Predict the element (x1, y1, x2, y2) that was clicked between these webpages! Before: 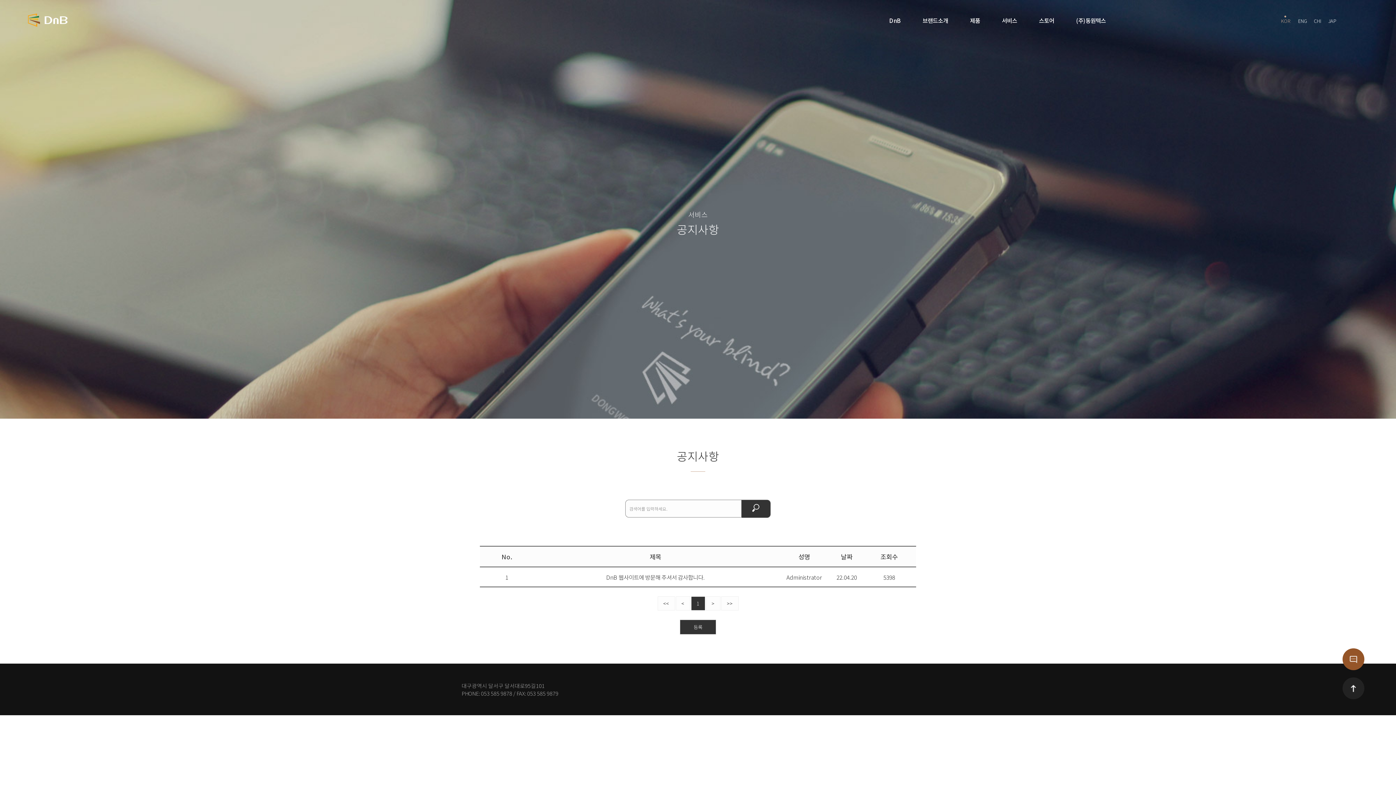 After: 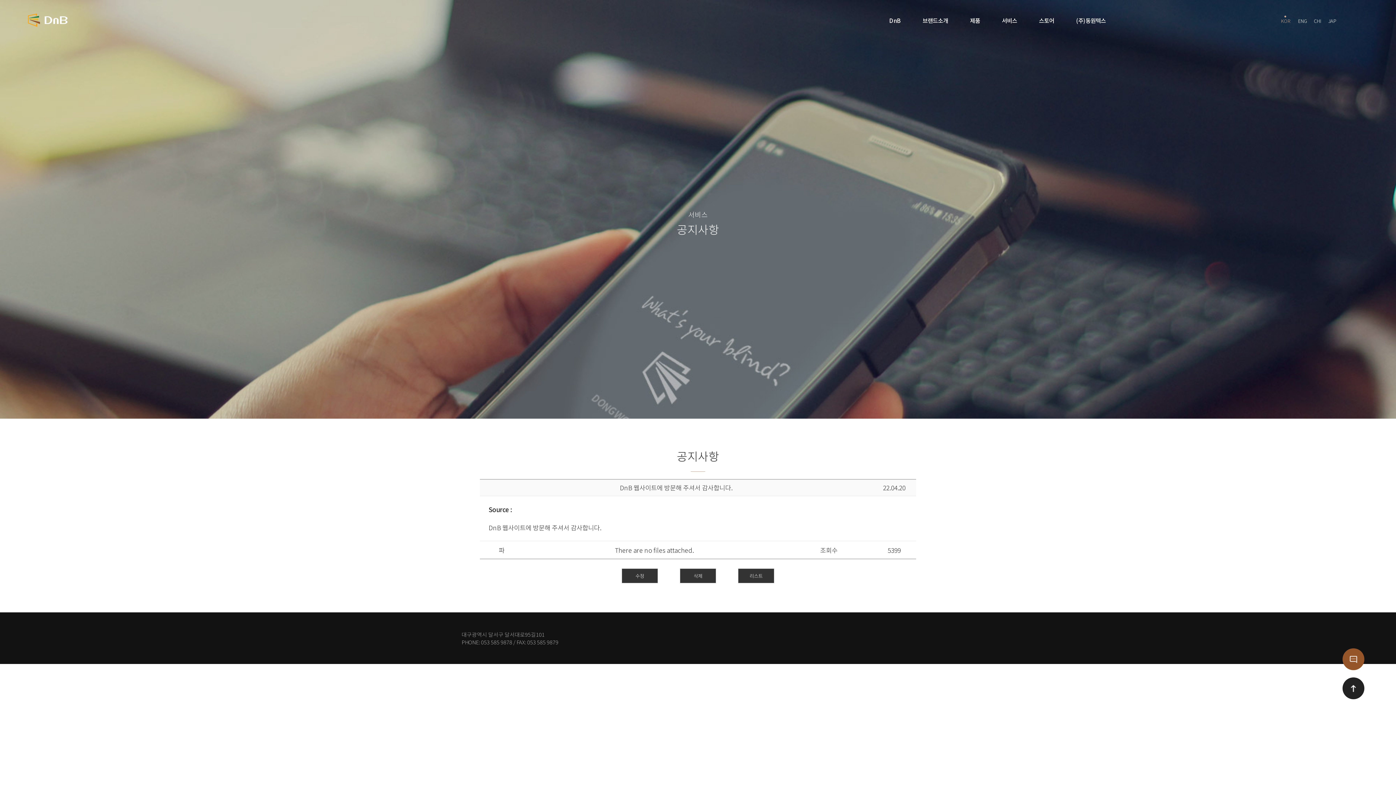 Action: bbox: (606, 573, 704, 581) label: DnB 웹사이트에 방문해 주셔서 감사합니다.